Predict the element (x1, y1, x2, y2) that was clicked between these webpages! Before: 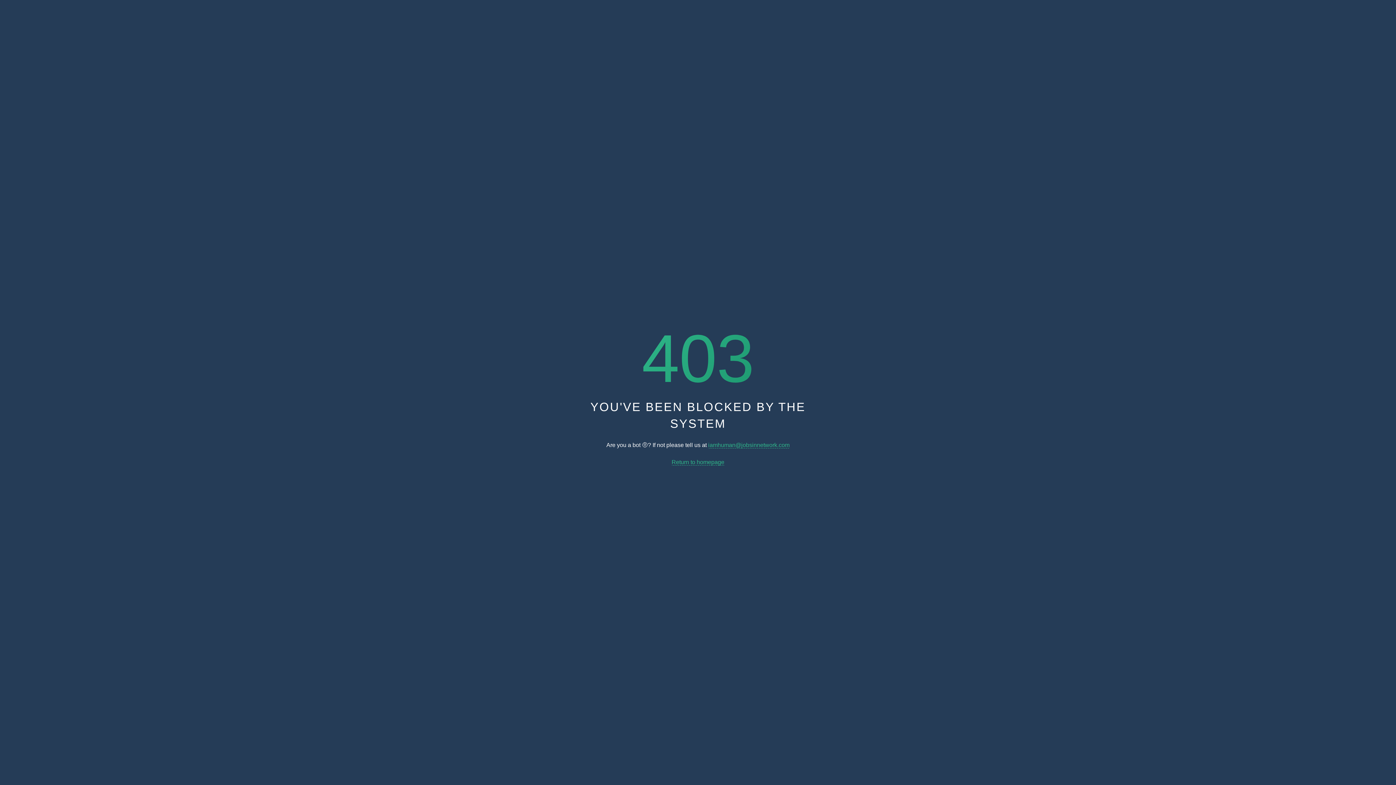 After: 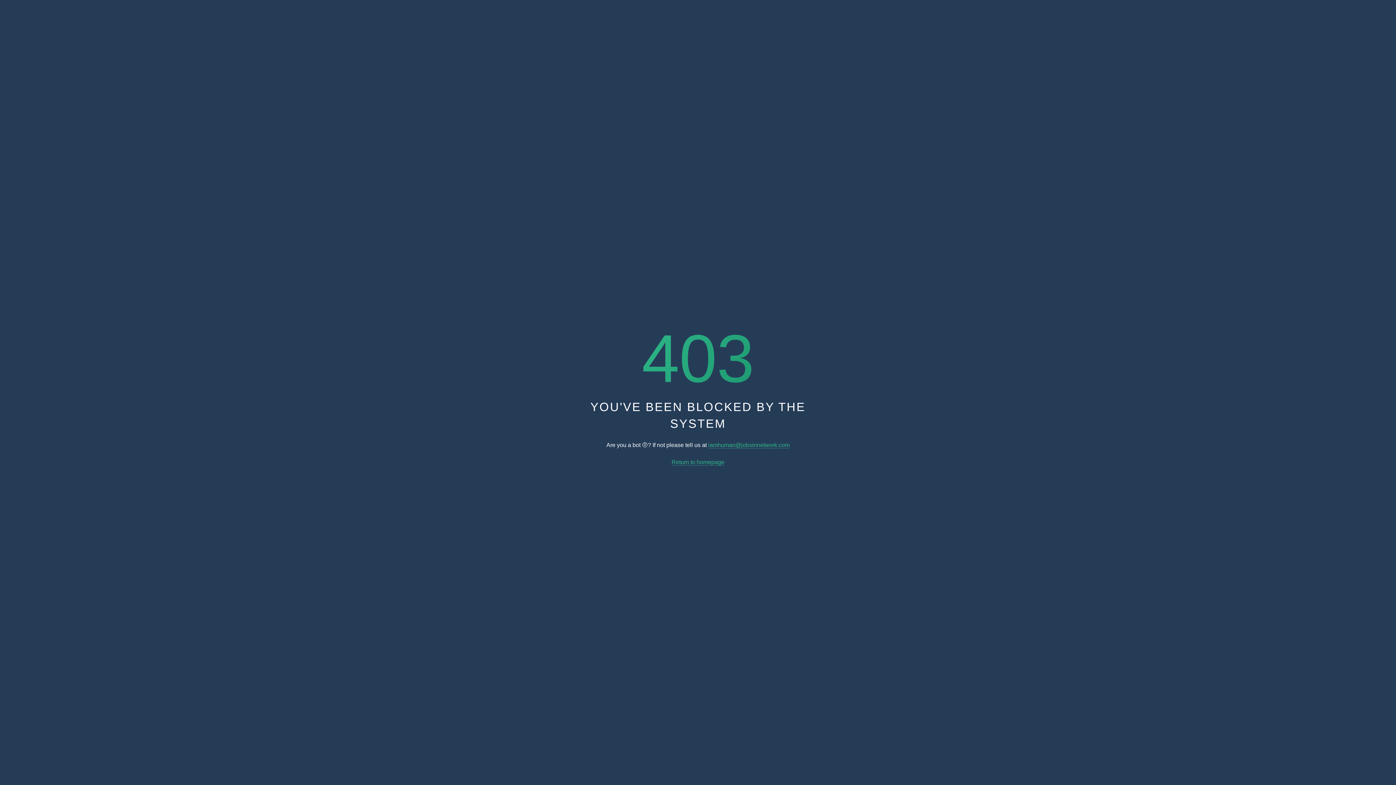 Action: bbox: (671, 459, 724, 465) label: Return to homepage